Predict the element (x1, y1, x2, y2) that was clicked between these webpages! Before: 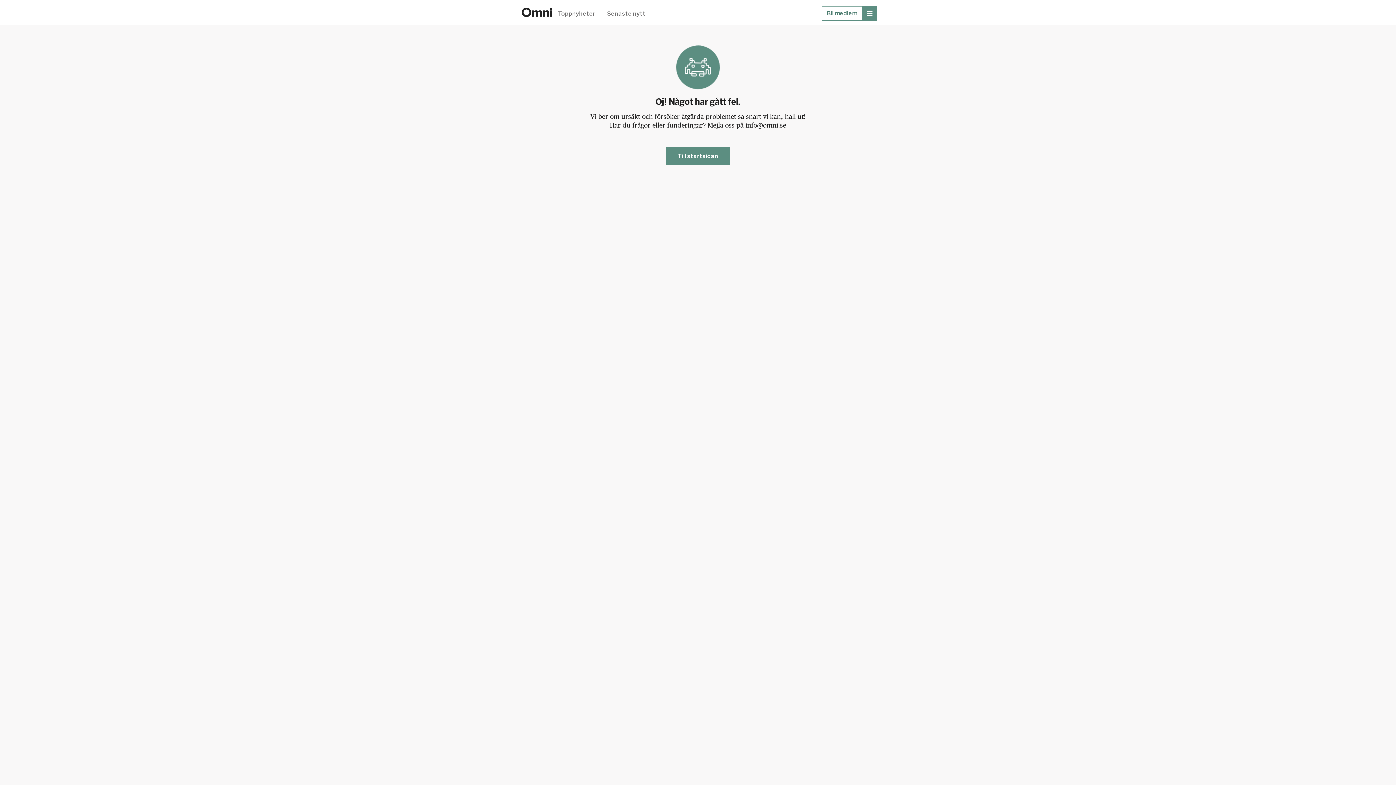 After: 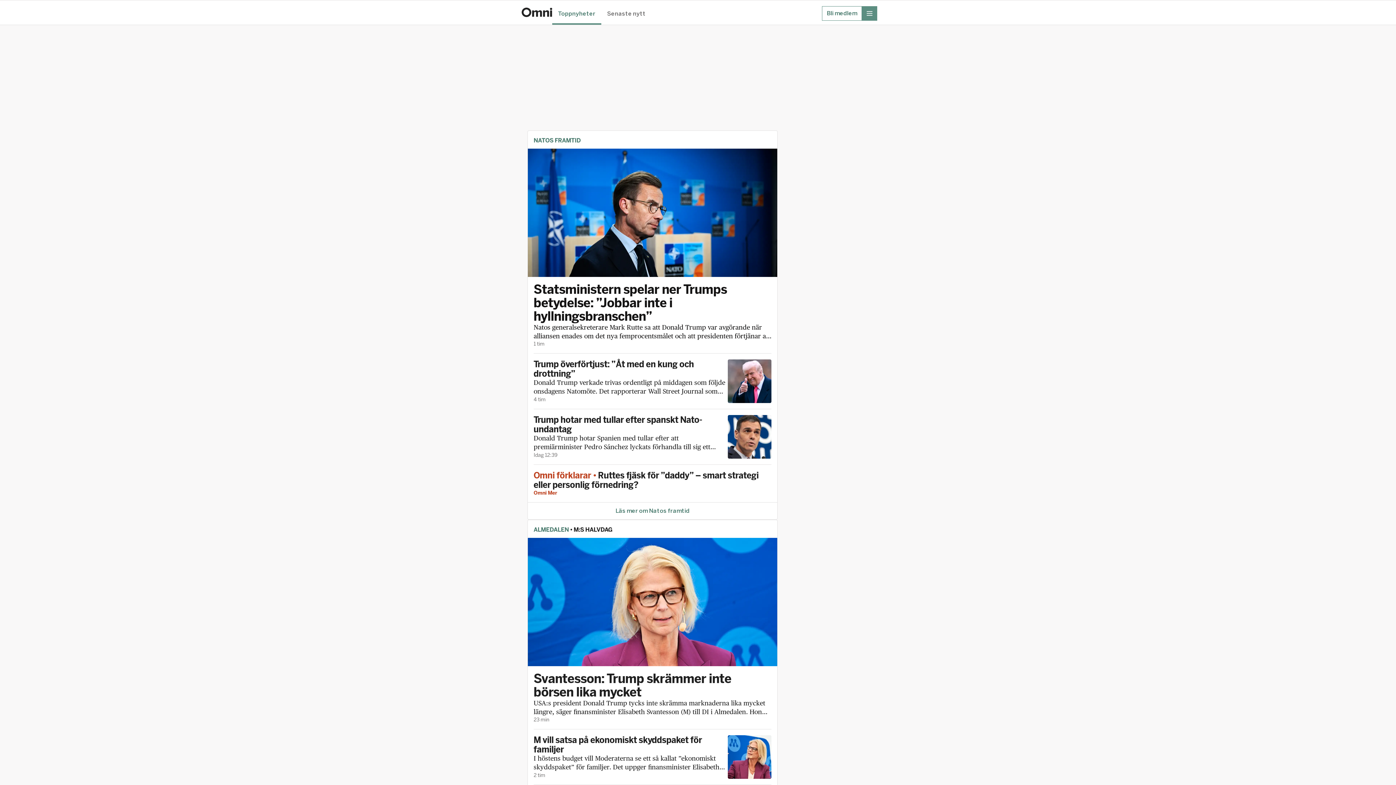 Action: bbox: (666, 147, 730, 165) label: Till startsidan